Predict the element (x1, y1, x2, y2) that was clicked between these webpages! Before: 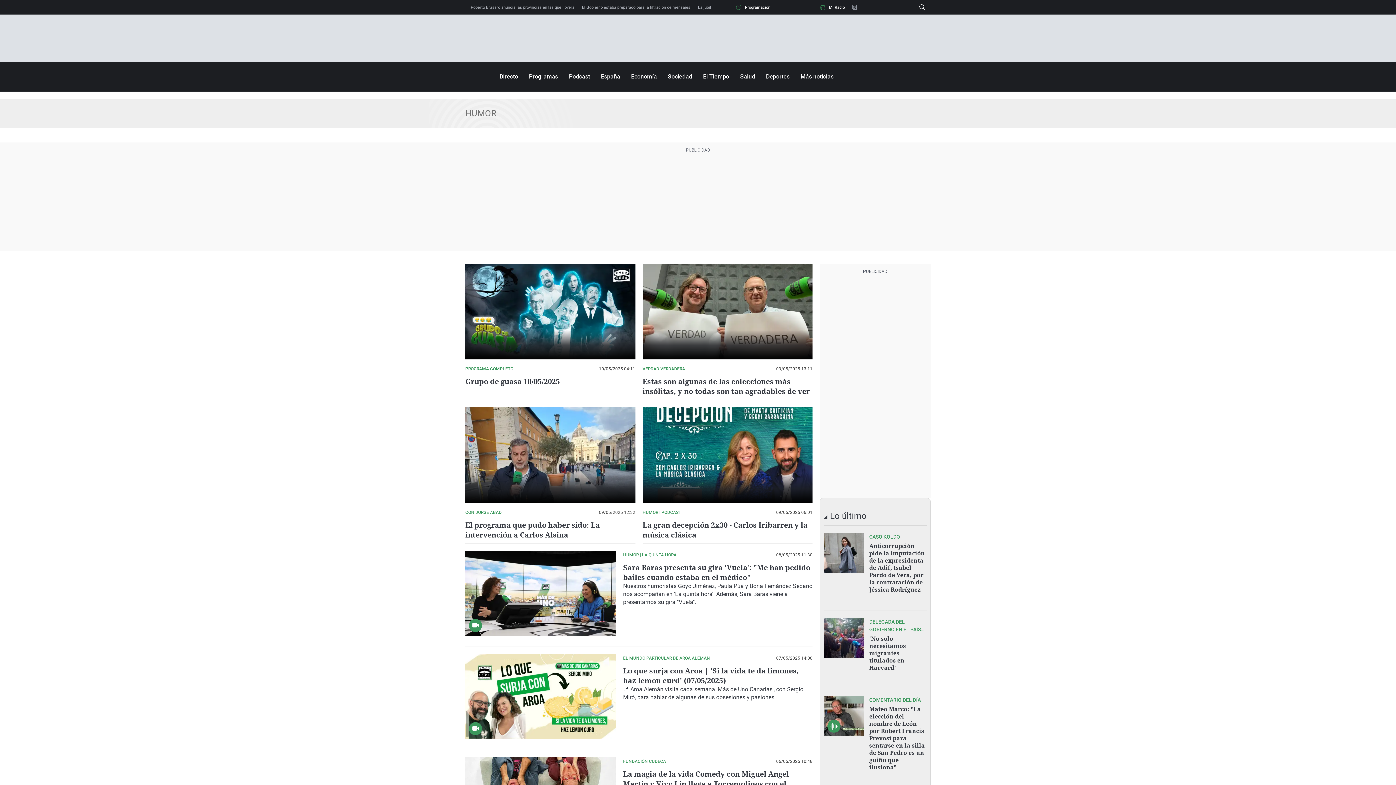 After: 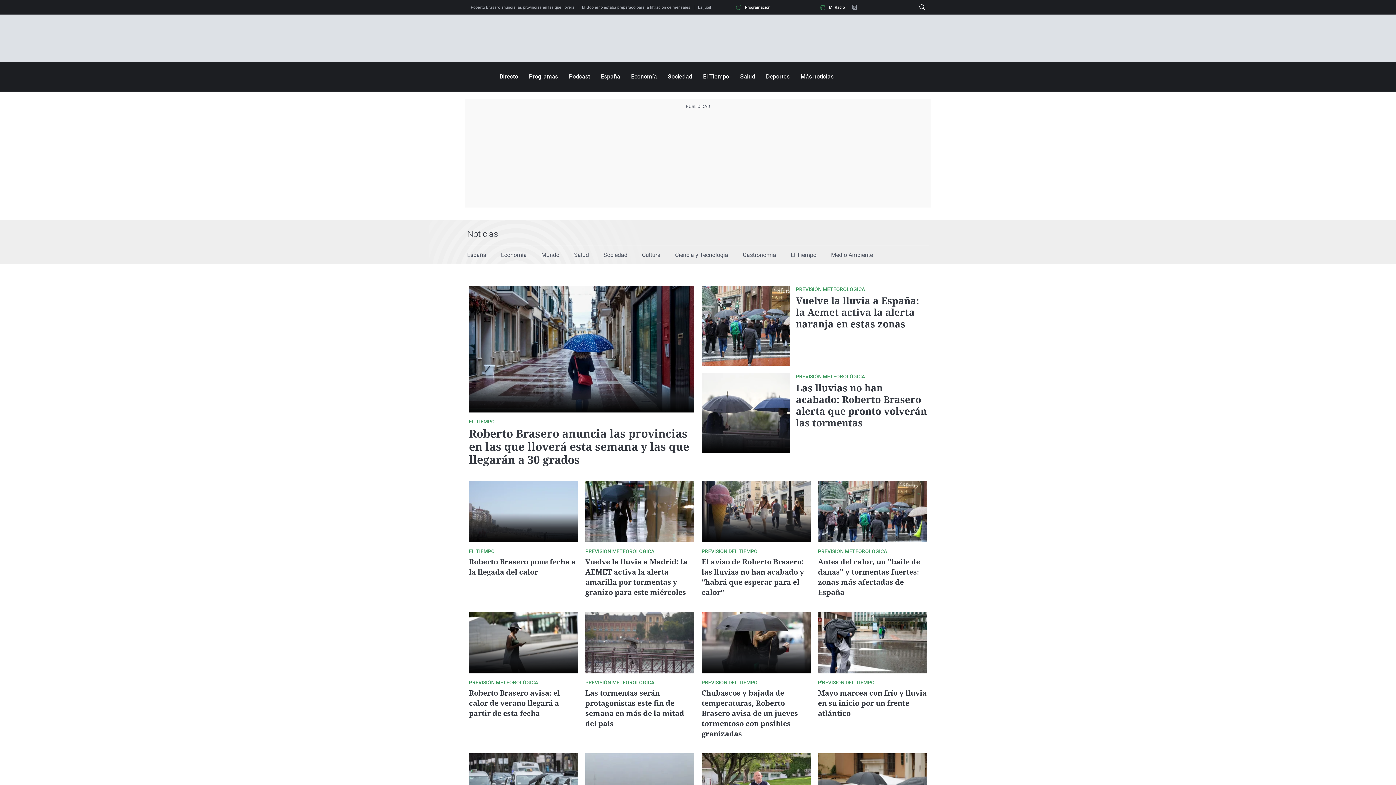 Action: bbox: (703, 73, 729, 80) label: El Tiempo